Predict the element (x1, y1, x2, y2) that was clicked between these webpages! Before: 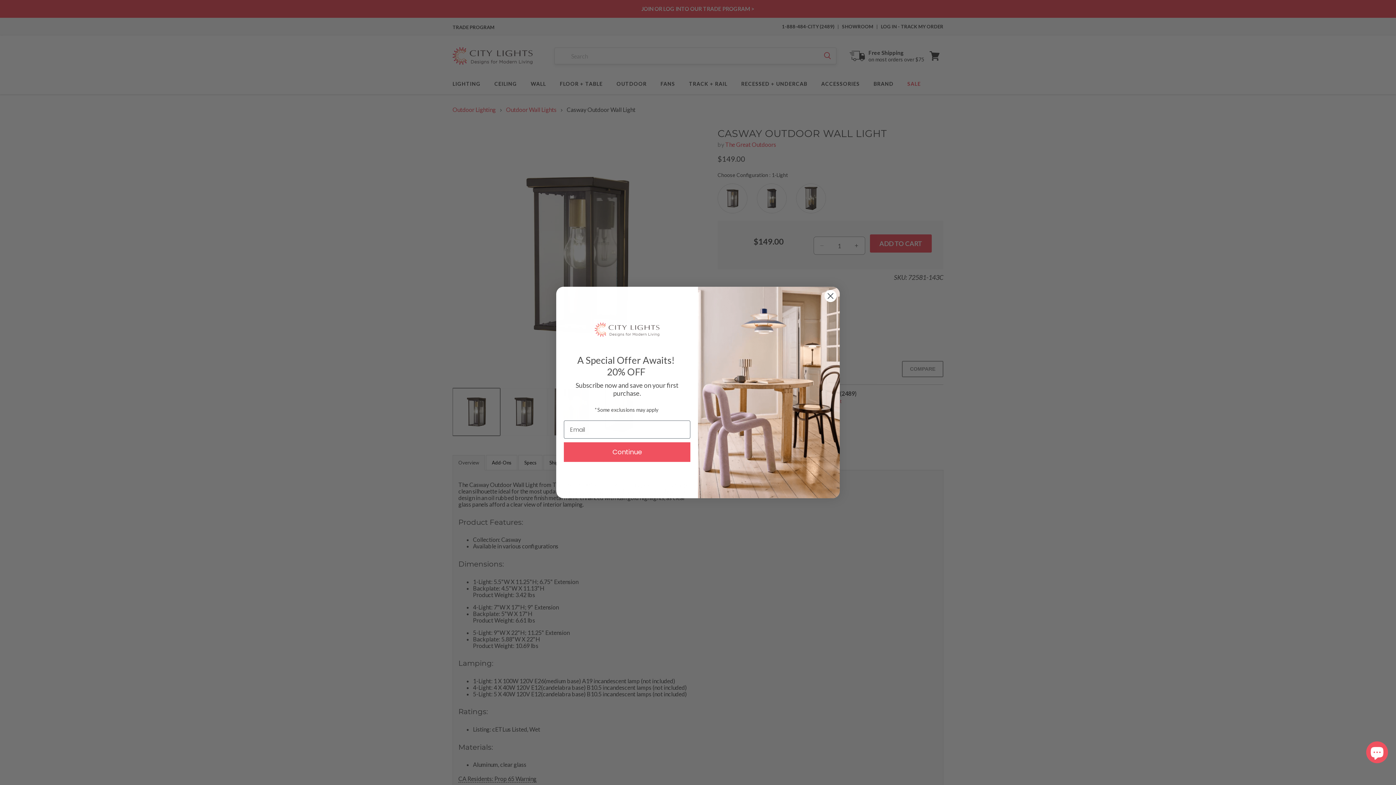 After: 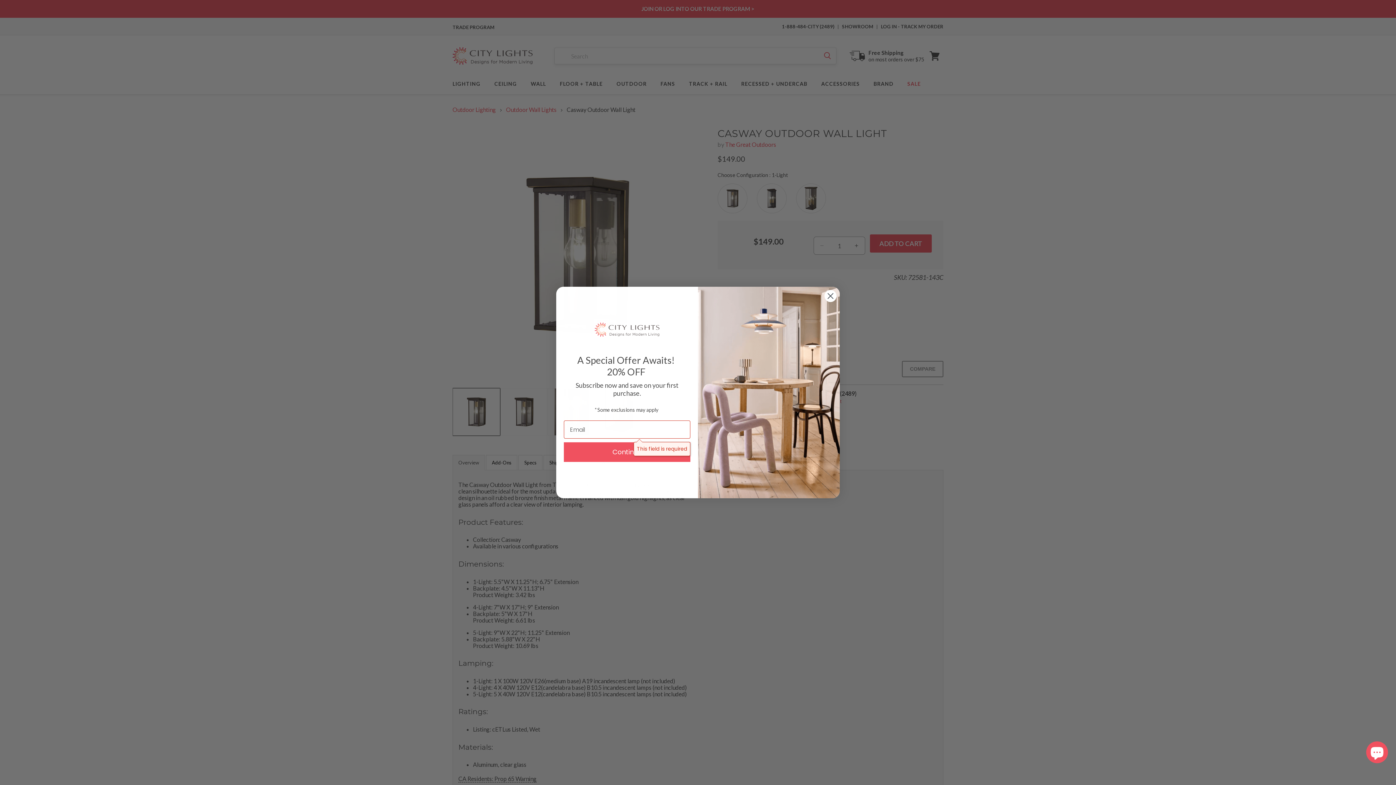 Action: label: Continue bbox: (564, 442, 690, 462)